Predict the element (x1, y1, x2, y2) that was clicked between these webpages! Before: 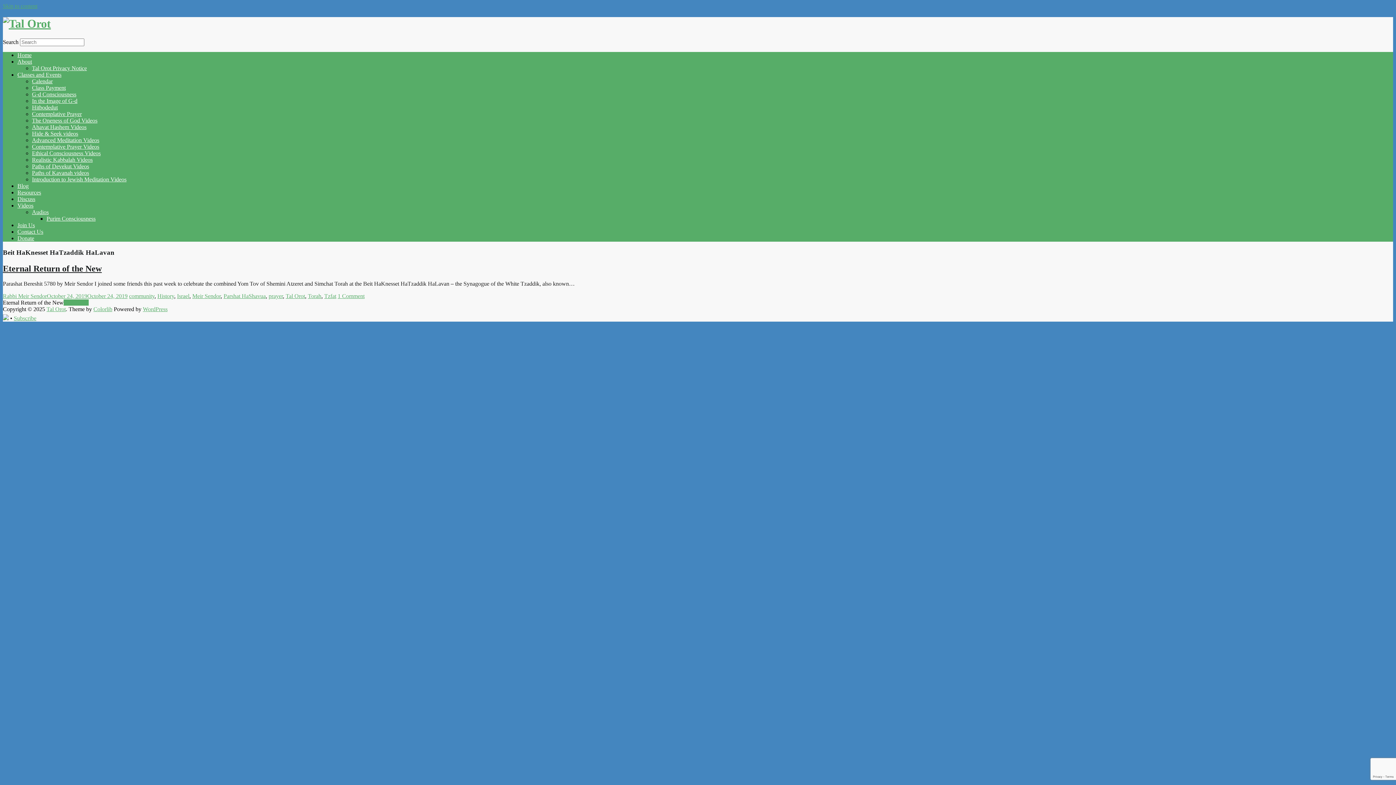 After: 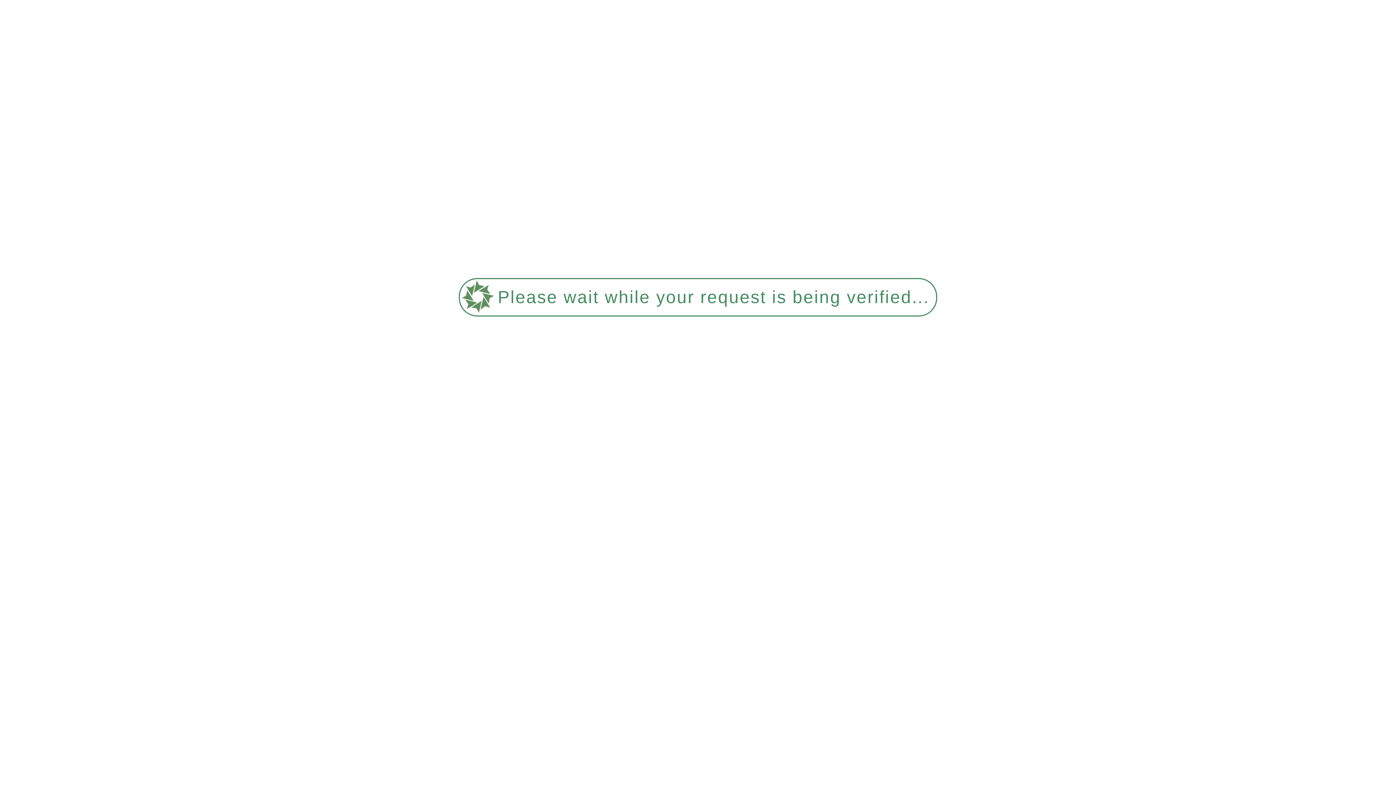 Action: label: Class Payment bbox: (32, 84, 65, 90)